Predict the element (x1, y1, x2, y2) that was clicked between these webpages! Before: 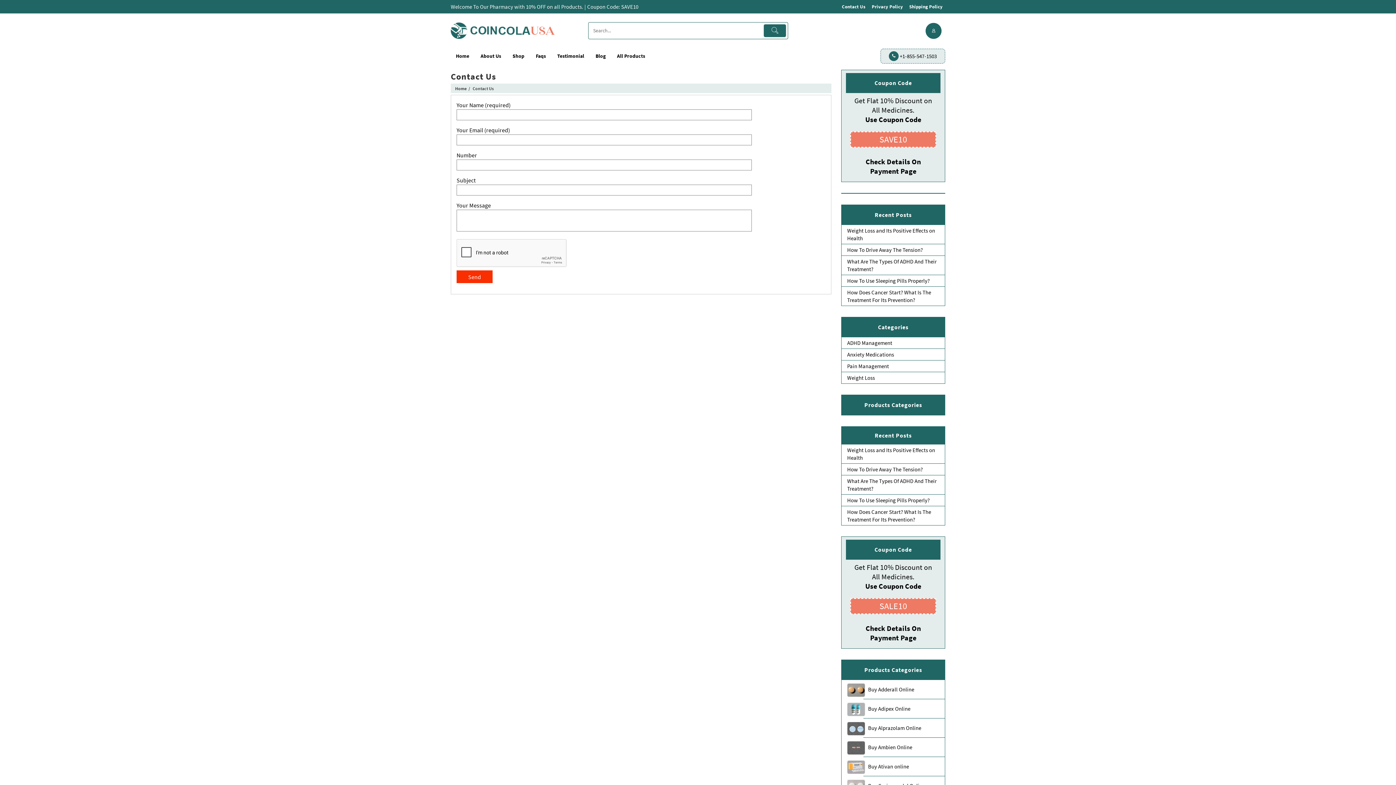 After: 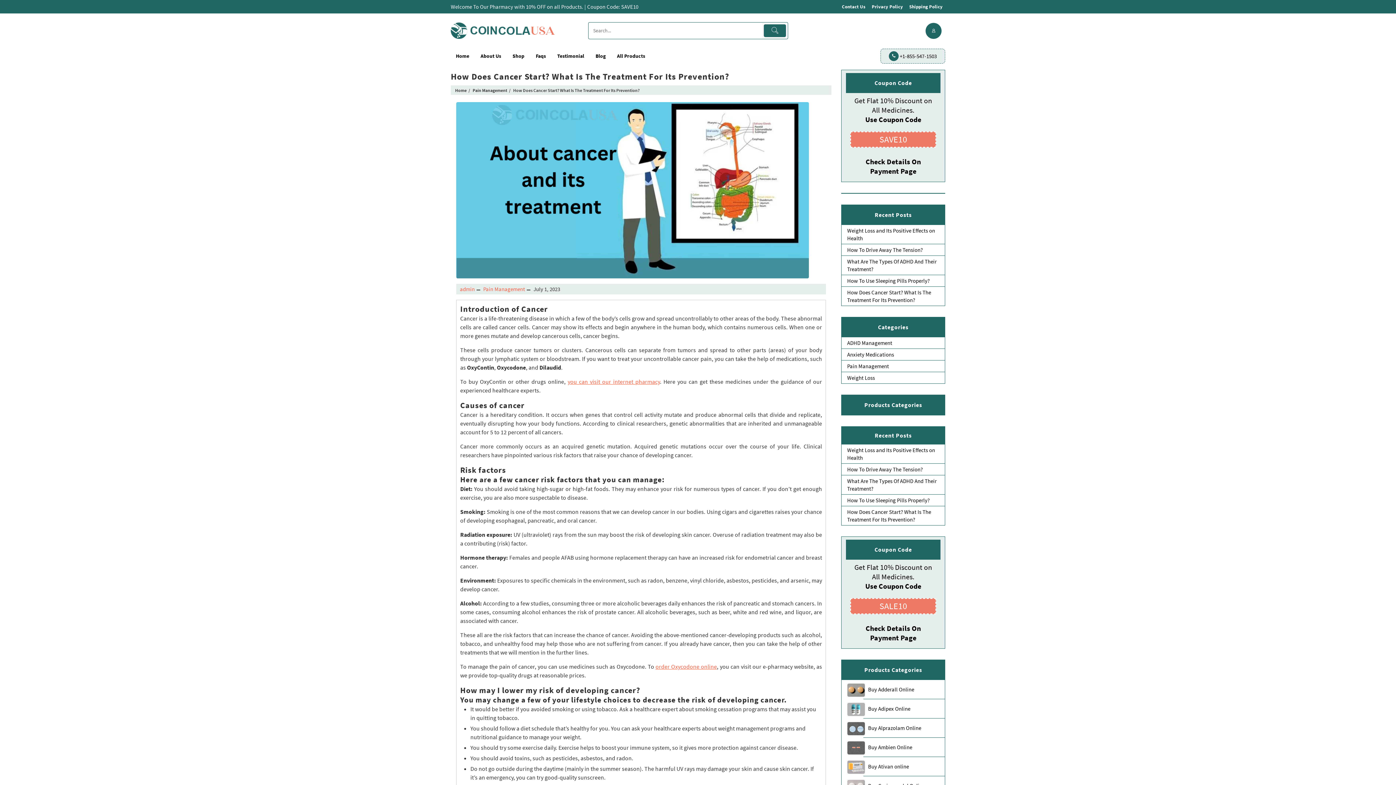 Action: bbox: (841, 506, 945, 525) label: How Does Cancer Start? What Is The Treatment For Its Prevention?